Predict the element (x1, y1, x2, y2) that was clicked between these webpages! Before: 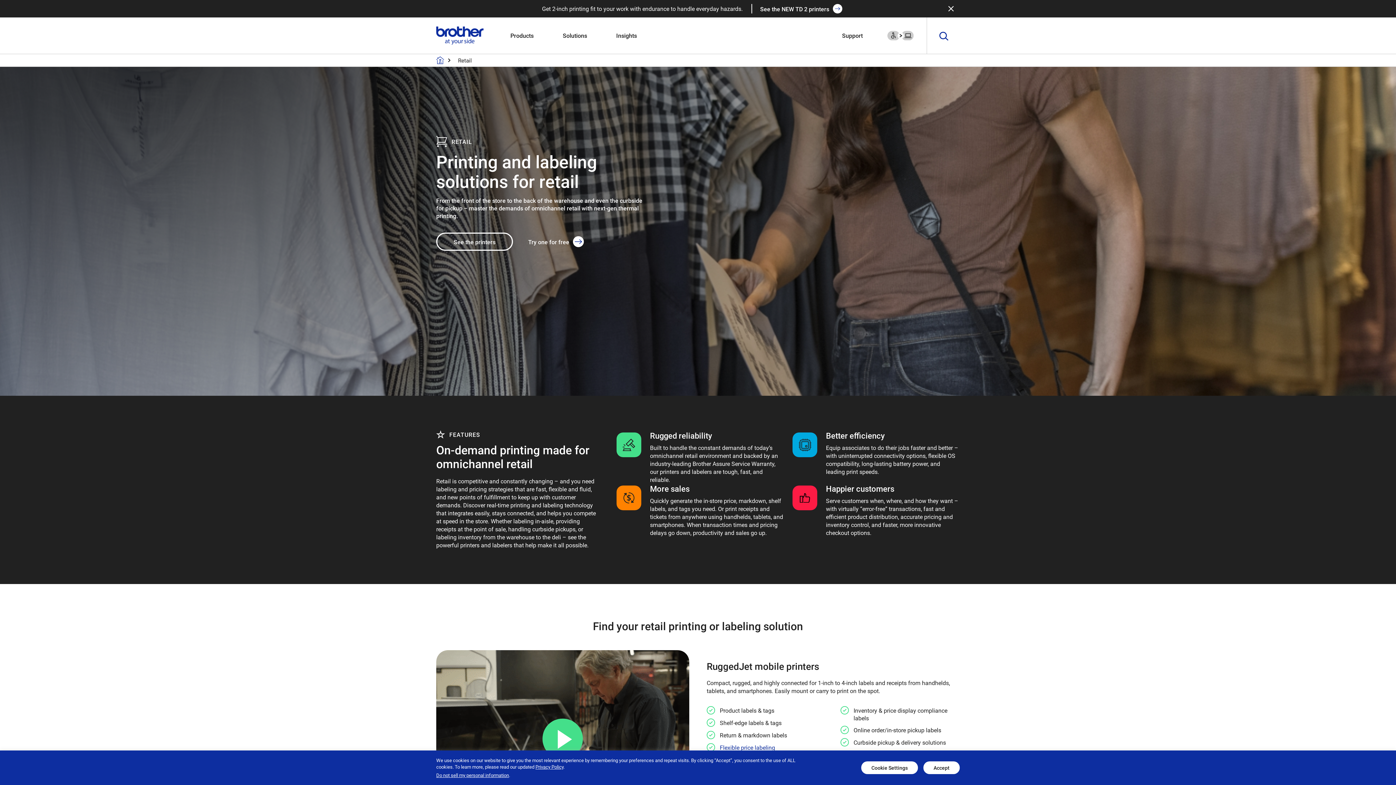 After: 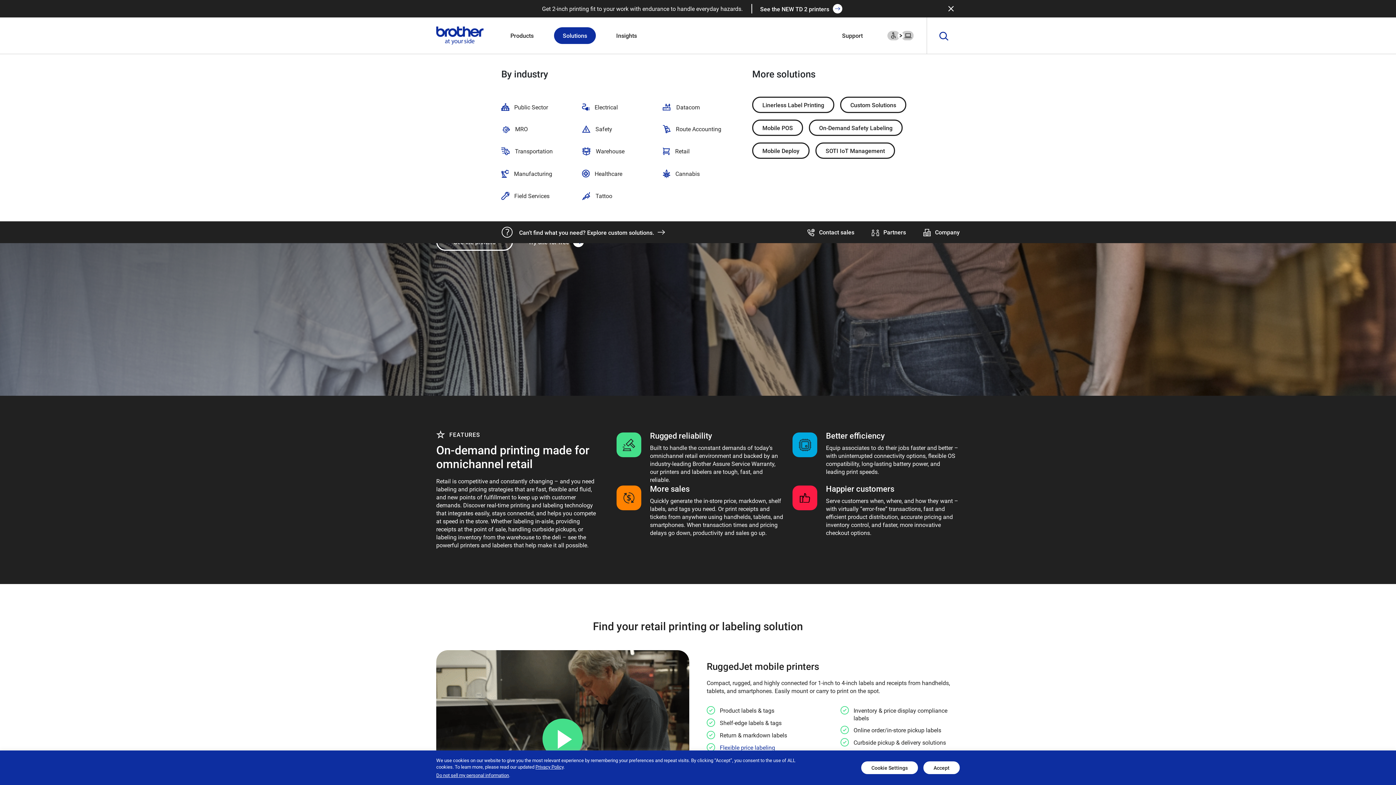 Action: bbox: (554, 27, 596, 44) label: Solutions